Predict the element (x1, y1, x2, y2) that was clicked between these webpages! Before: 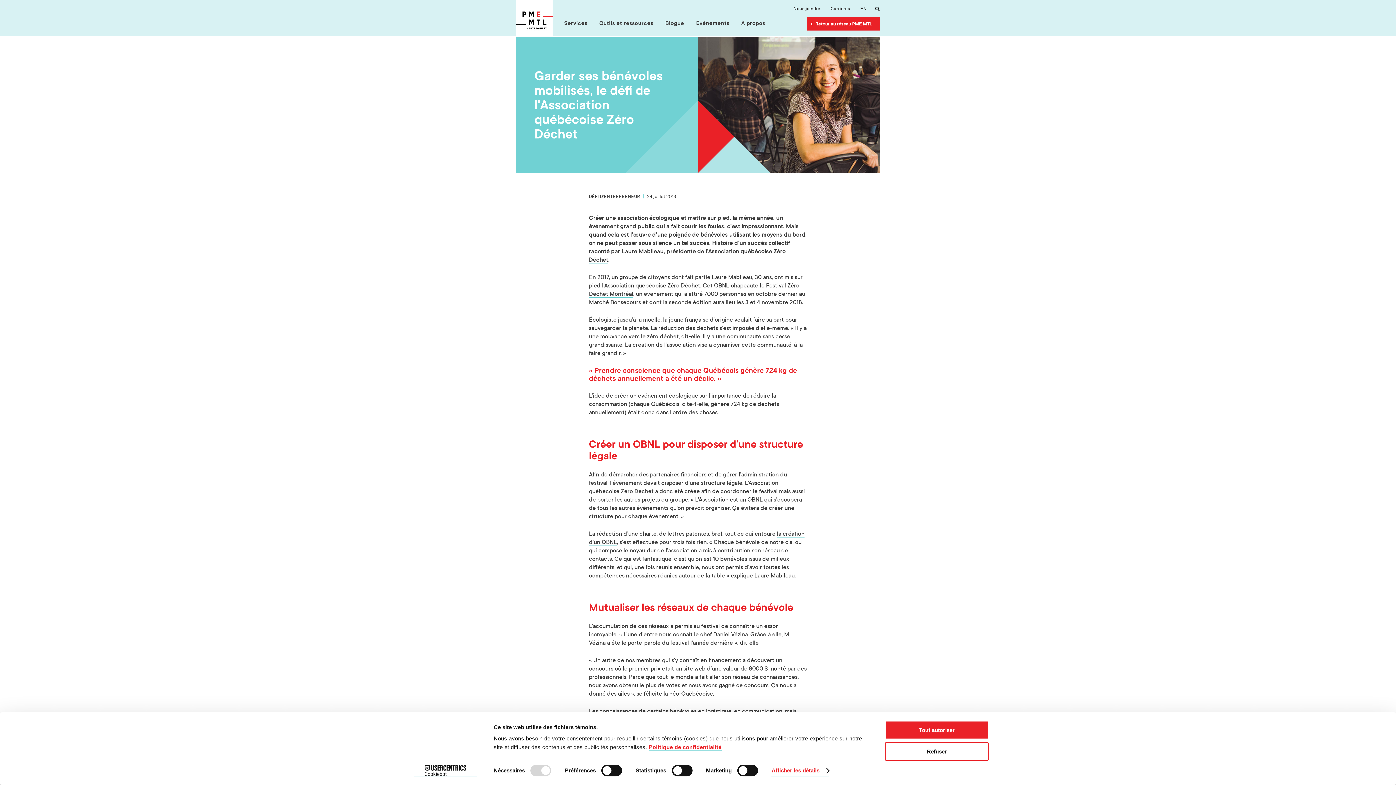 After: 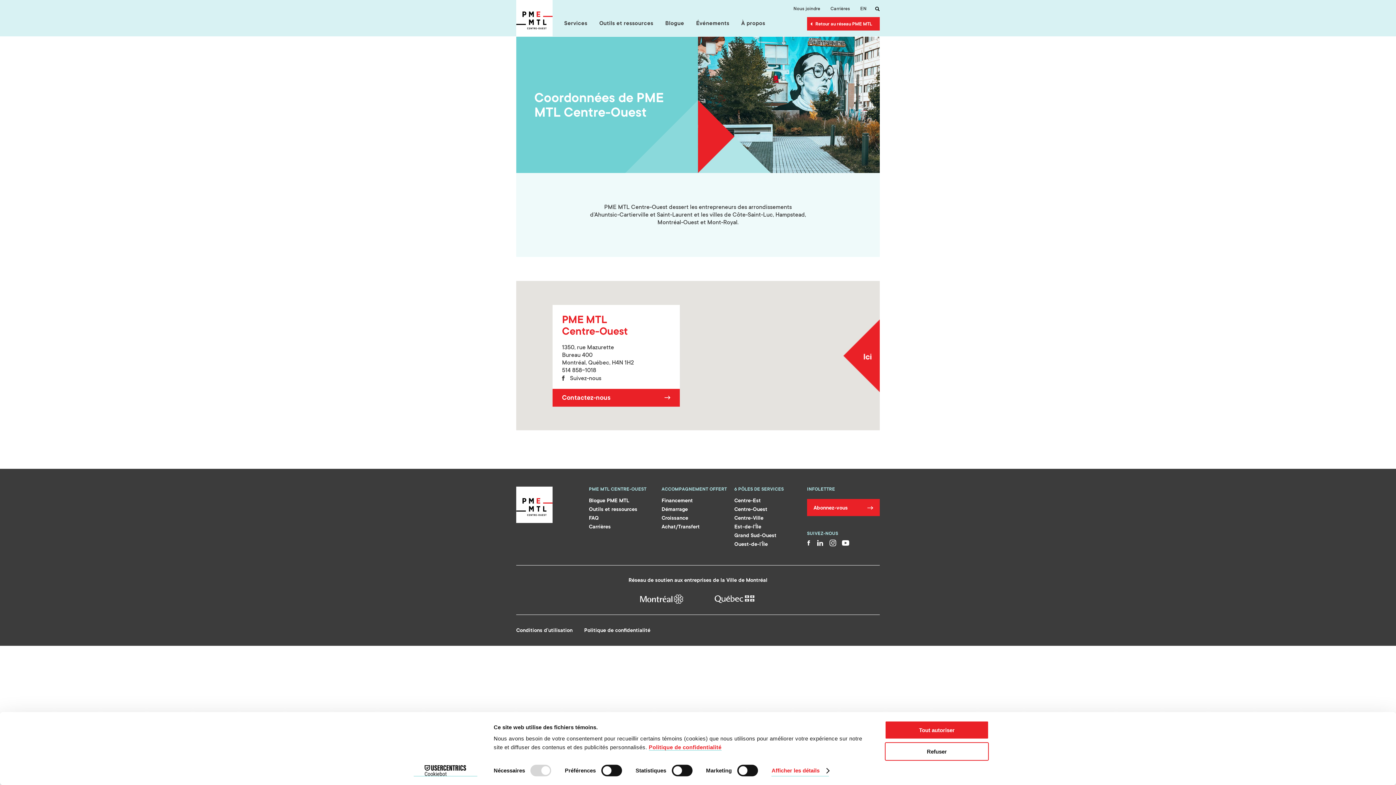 Action: bbox: (788, 2, 825, 14) label: Nous joindre